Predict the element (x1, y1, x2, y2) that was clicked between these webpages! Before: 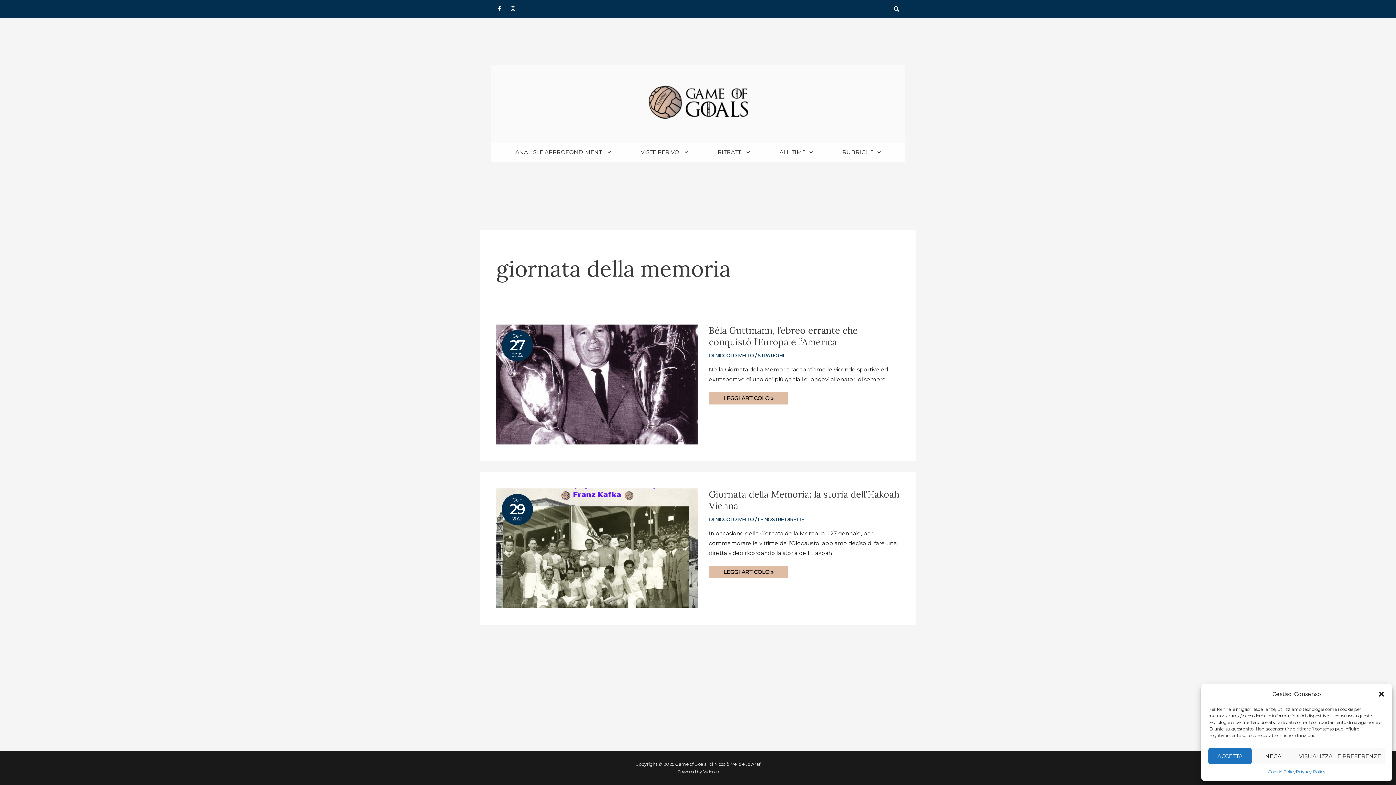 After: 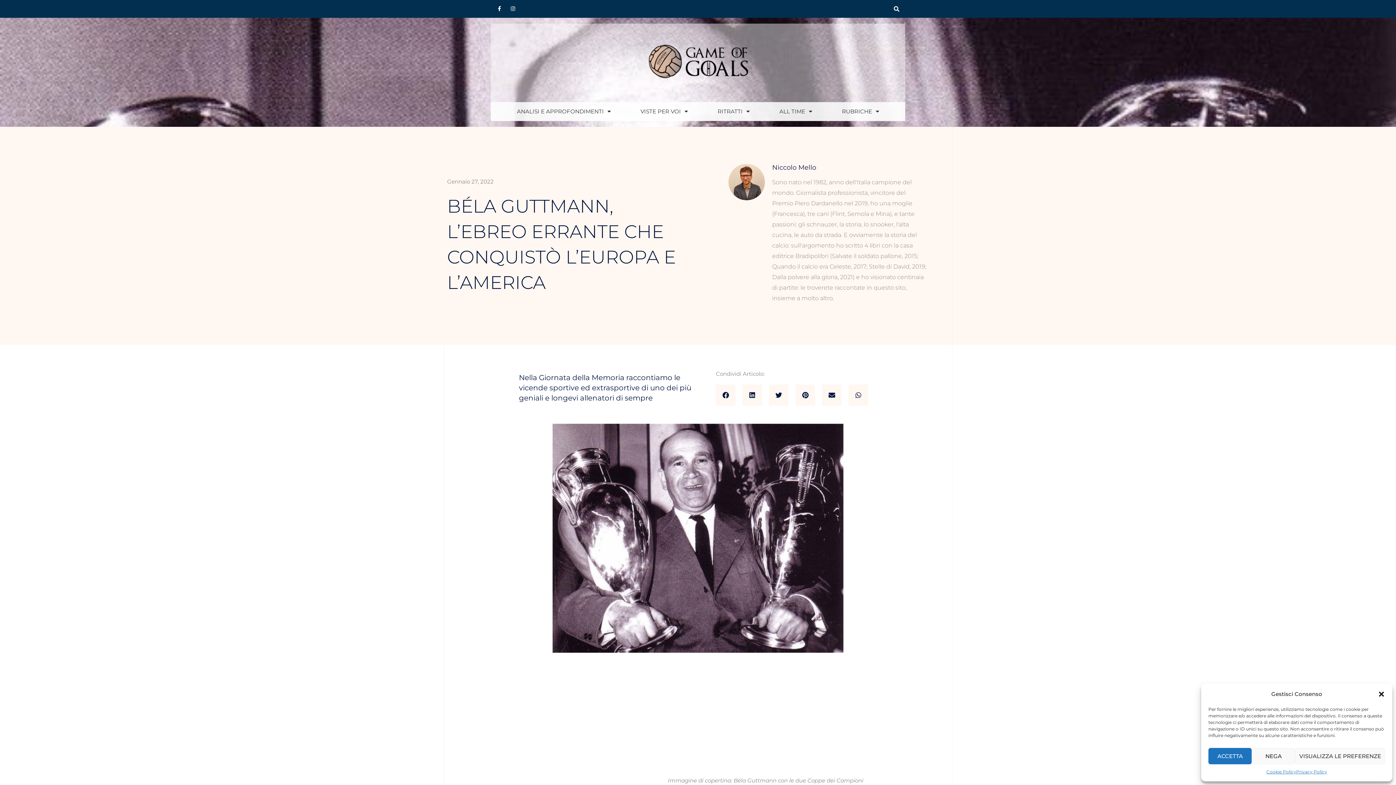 Action: bbox: (496, 380, 698, 387) label: Read: Béla Guttmann, l’ebreo errante che conquistò l’Europa e l’America